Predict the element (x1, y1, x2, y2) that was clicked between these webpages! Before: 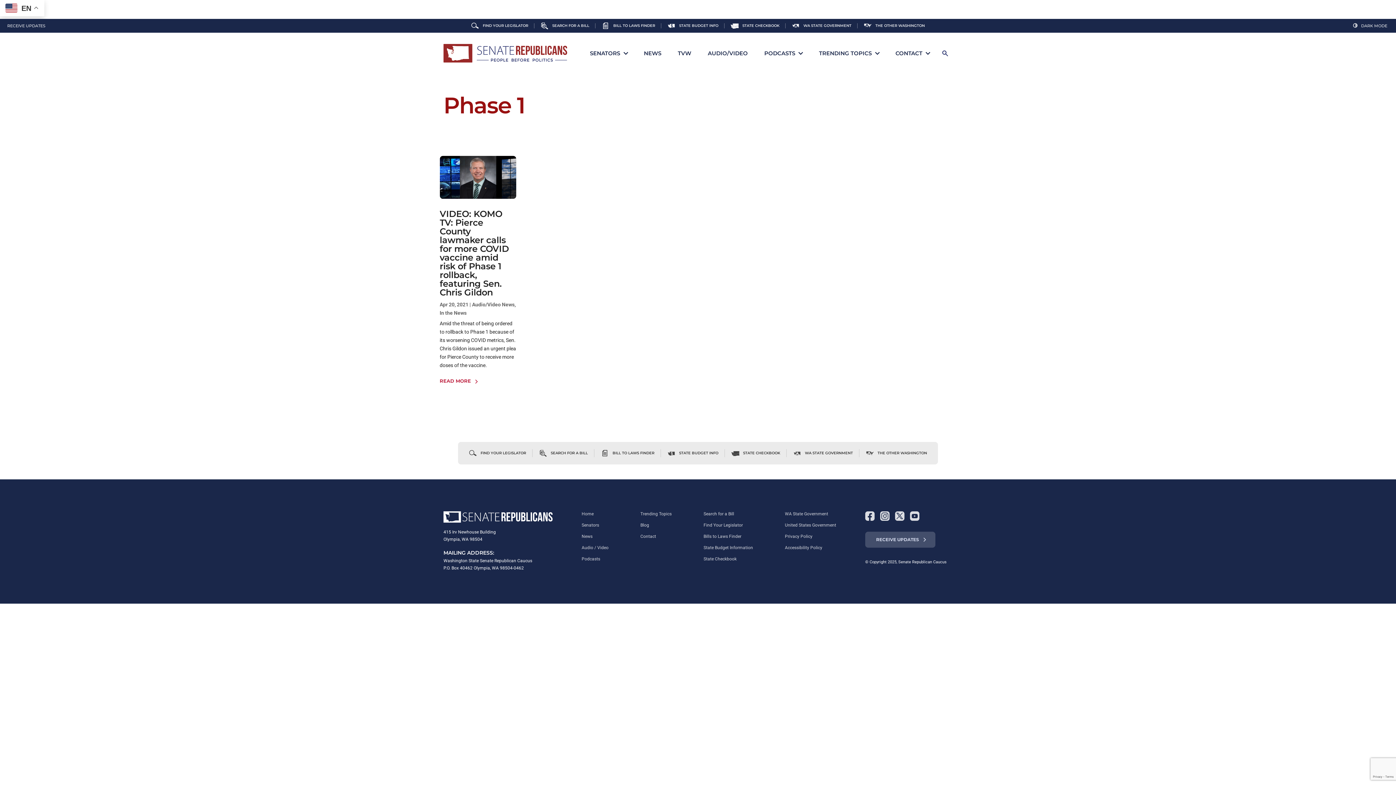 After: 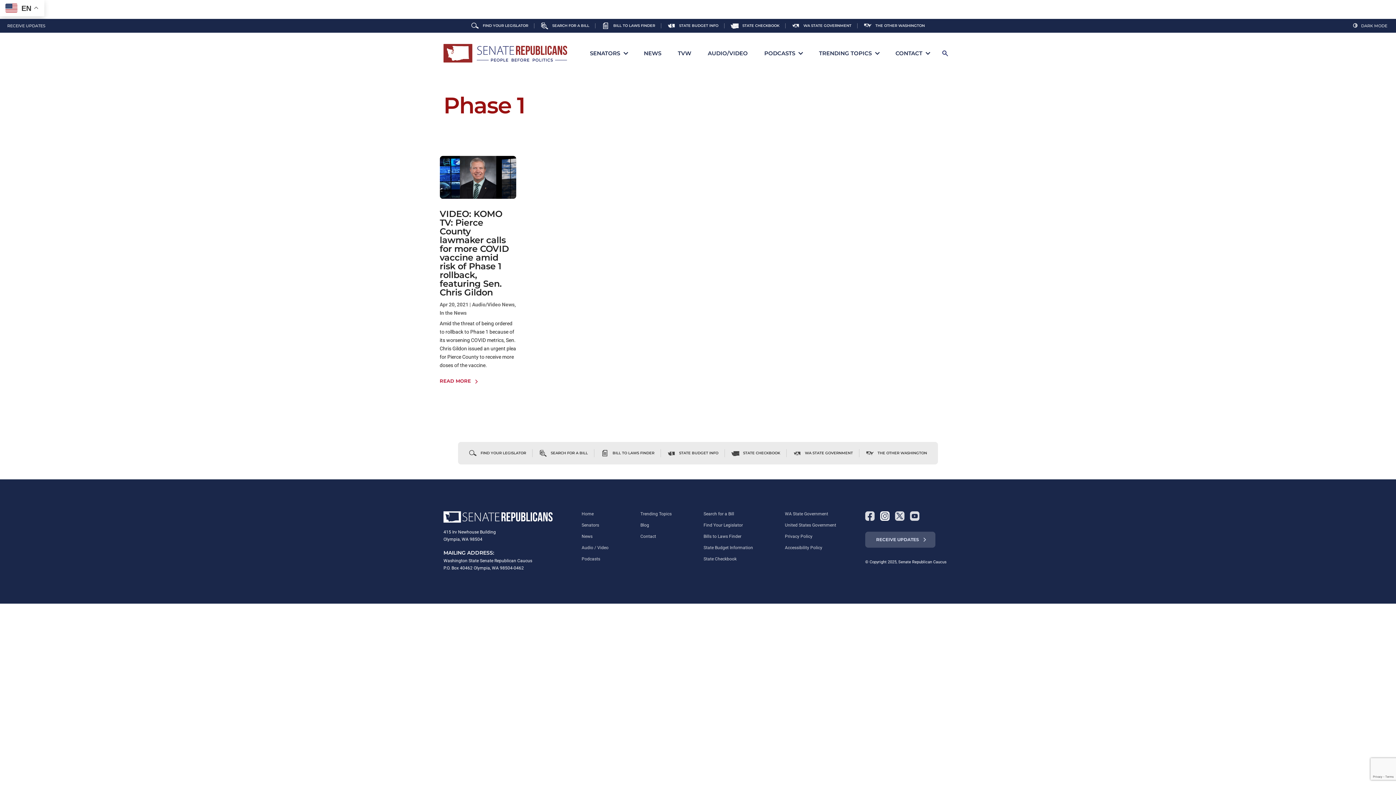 Action: bbox: (880, 511, 889, 521) label: Instagram